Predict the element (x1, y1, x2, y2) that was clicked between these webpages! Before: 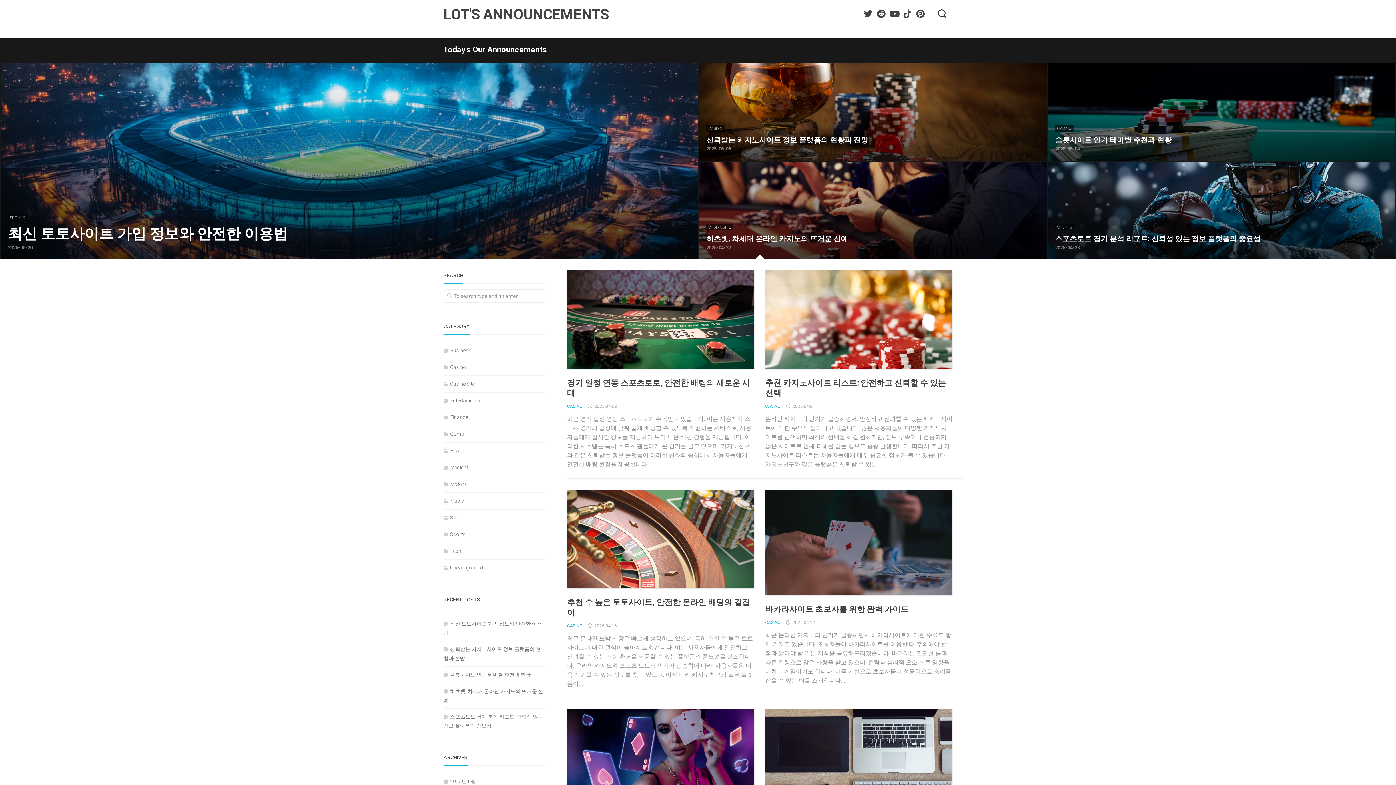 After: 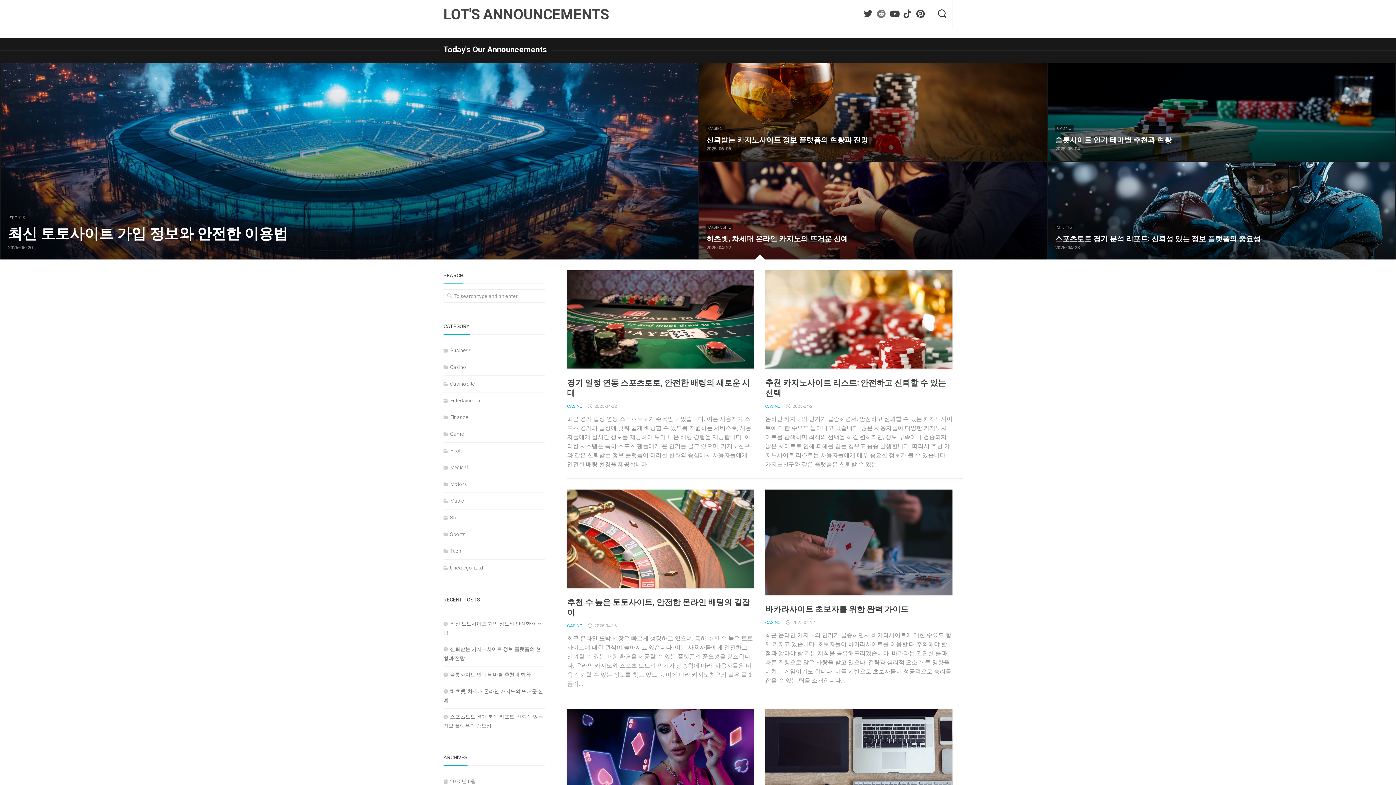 Action: bbox: (877, 9, 885, 18)